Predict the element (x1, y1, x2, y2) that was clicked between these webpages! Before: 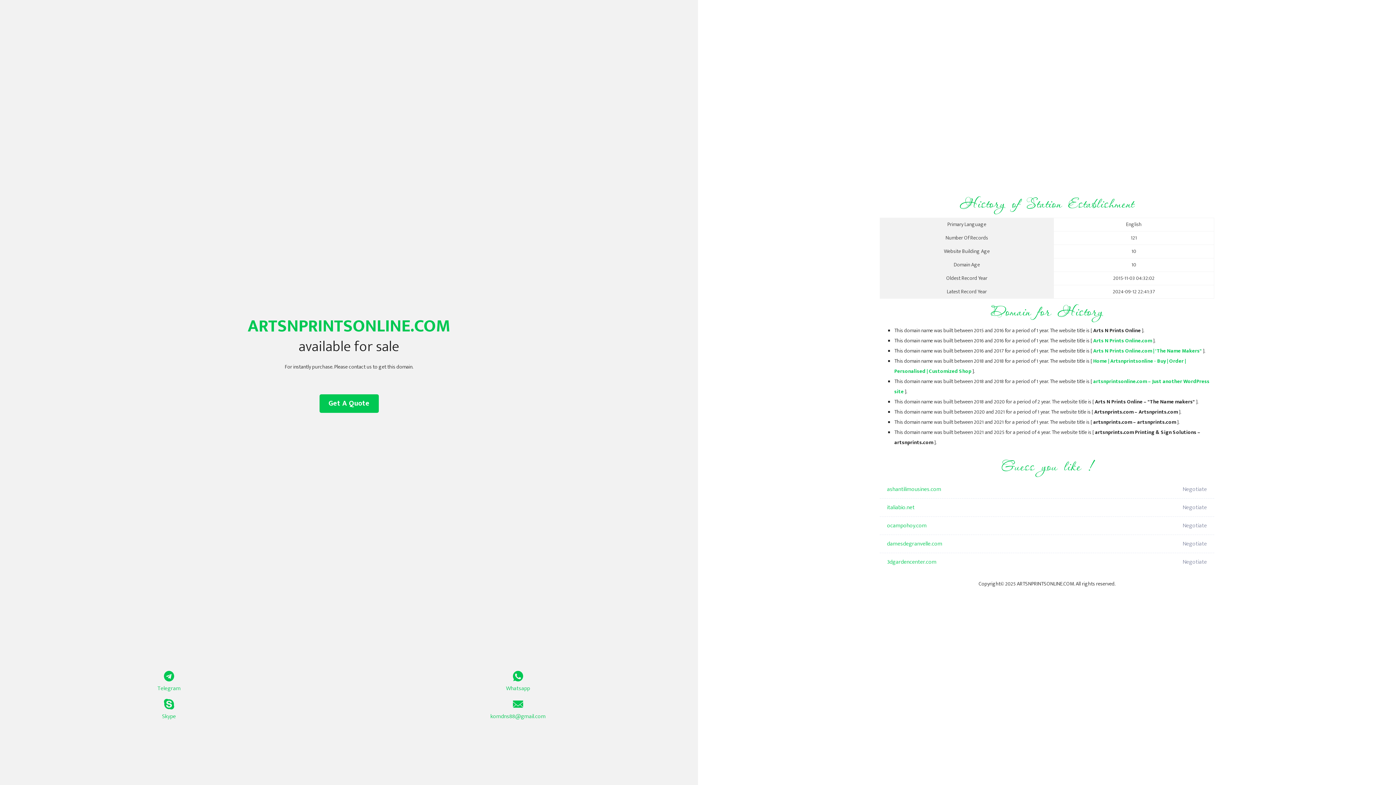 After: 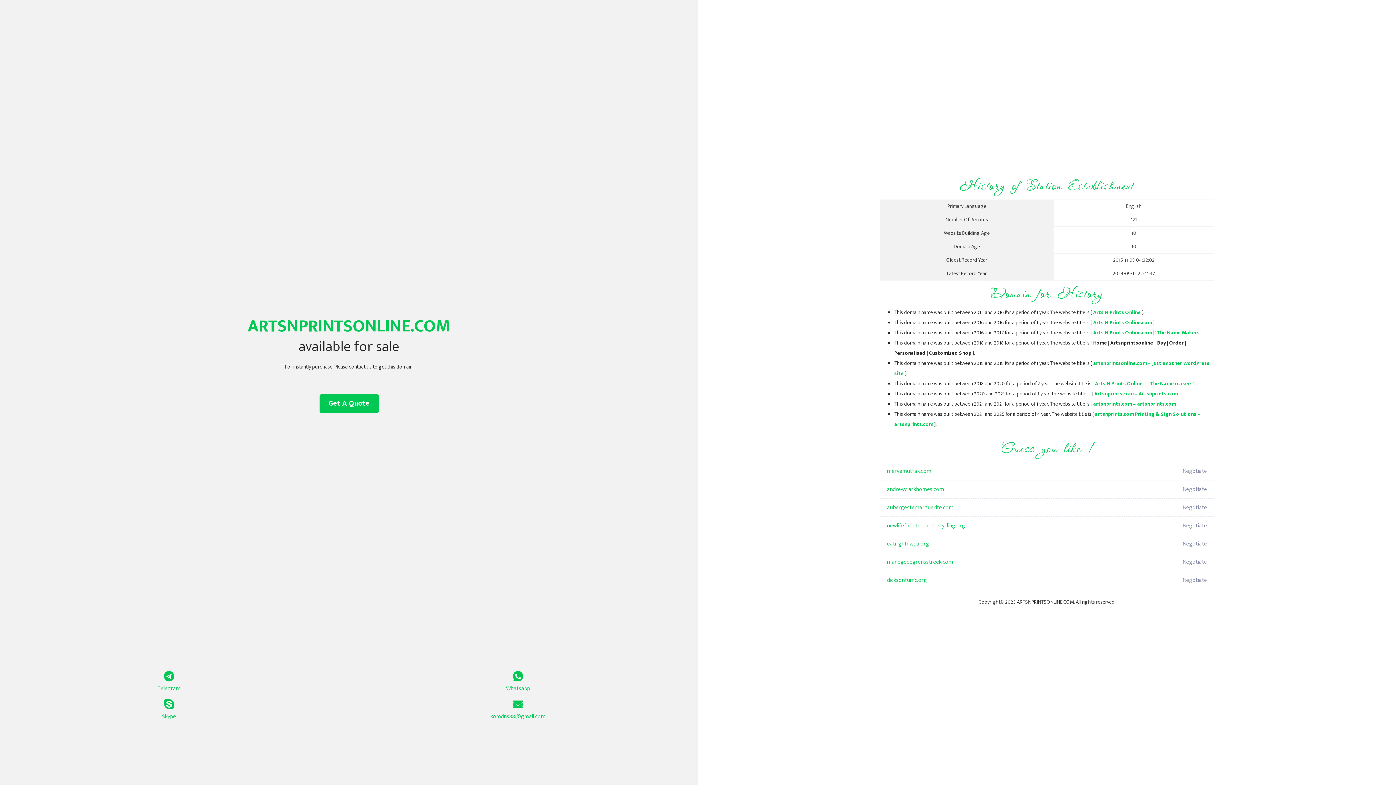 Action: bbox: (1093, 336, 1152, 345) label: Arts N Prints Online.com